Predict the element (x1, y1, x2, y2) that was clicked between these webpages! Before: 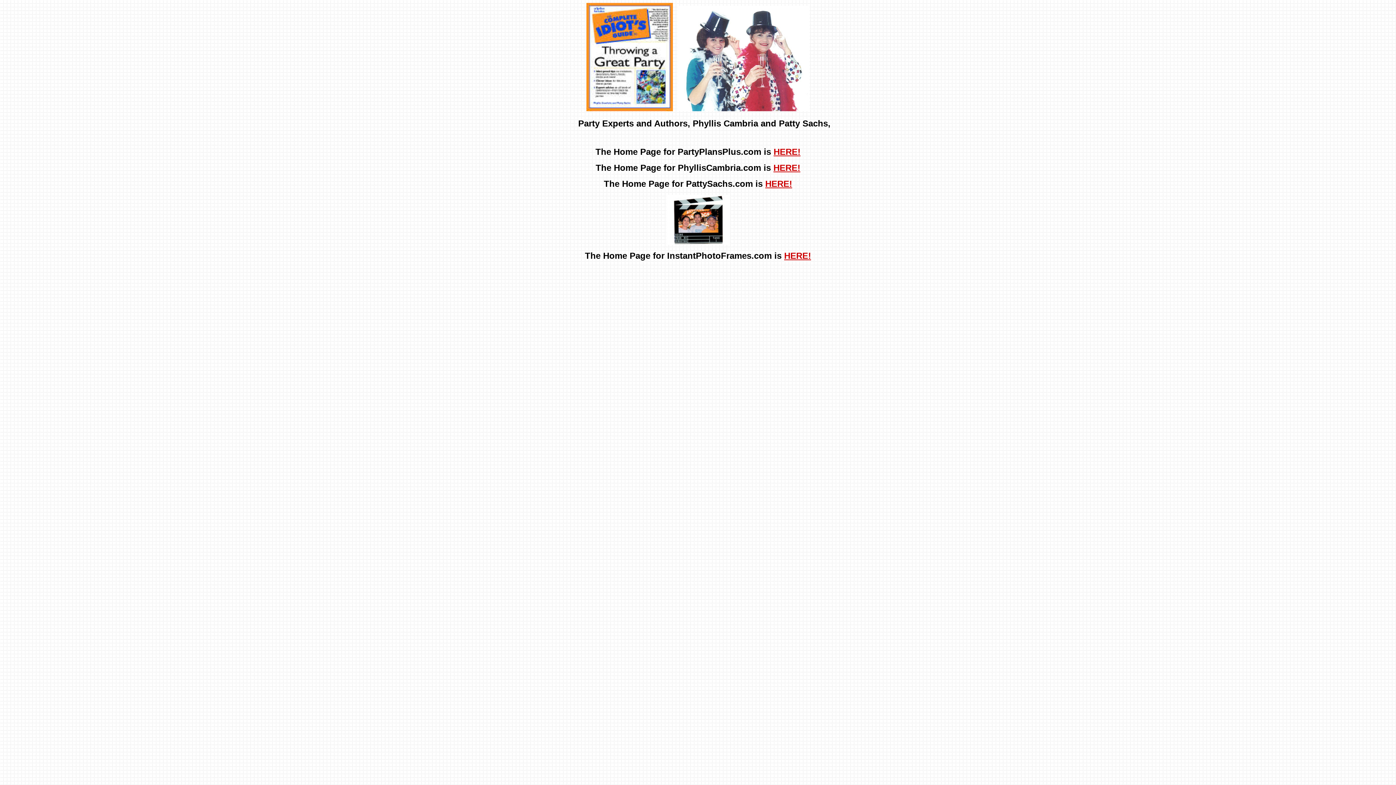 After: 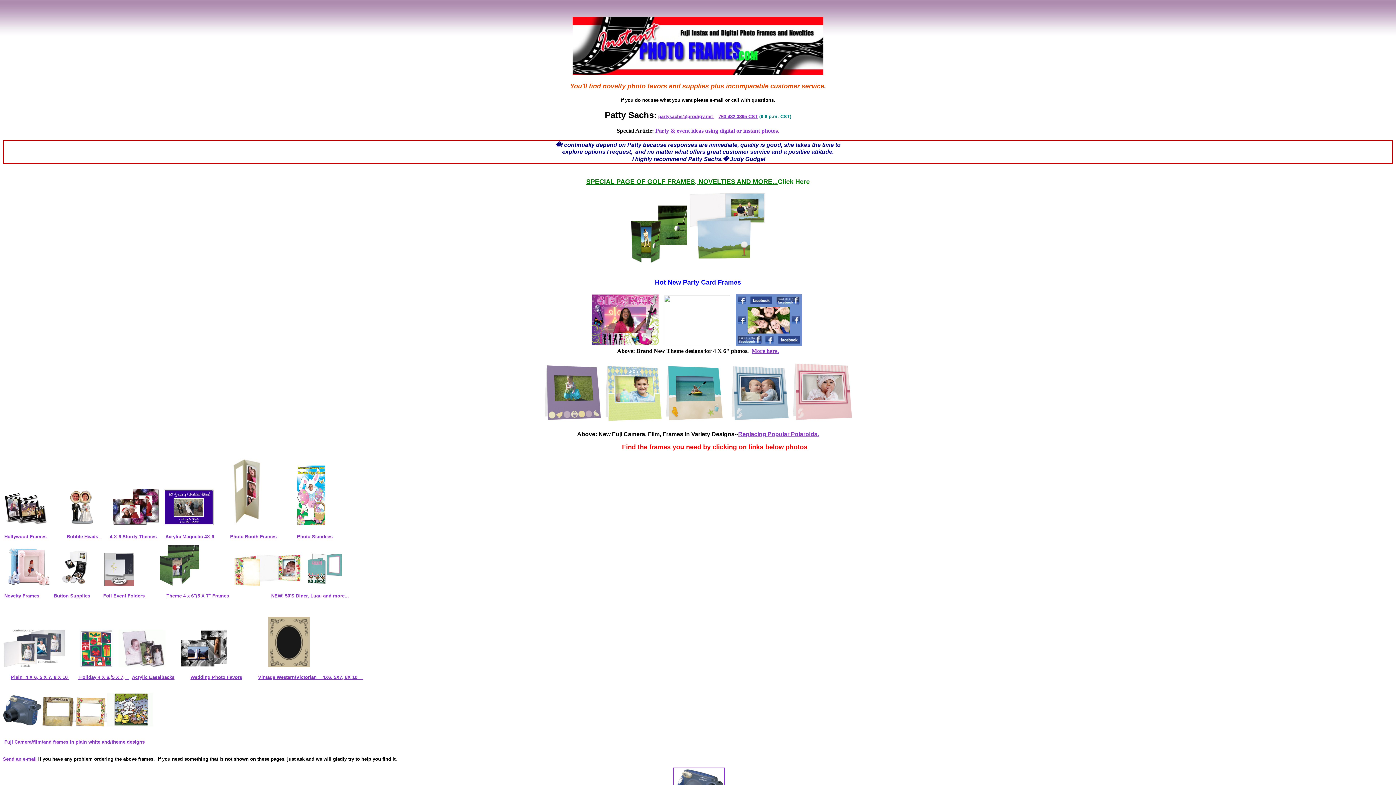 Action: bbox: (784, 250, 811, 260) label: HERE!